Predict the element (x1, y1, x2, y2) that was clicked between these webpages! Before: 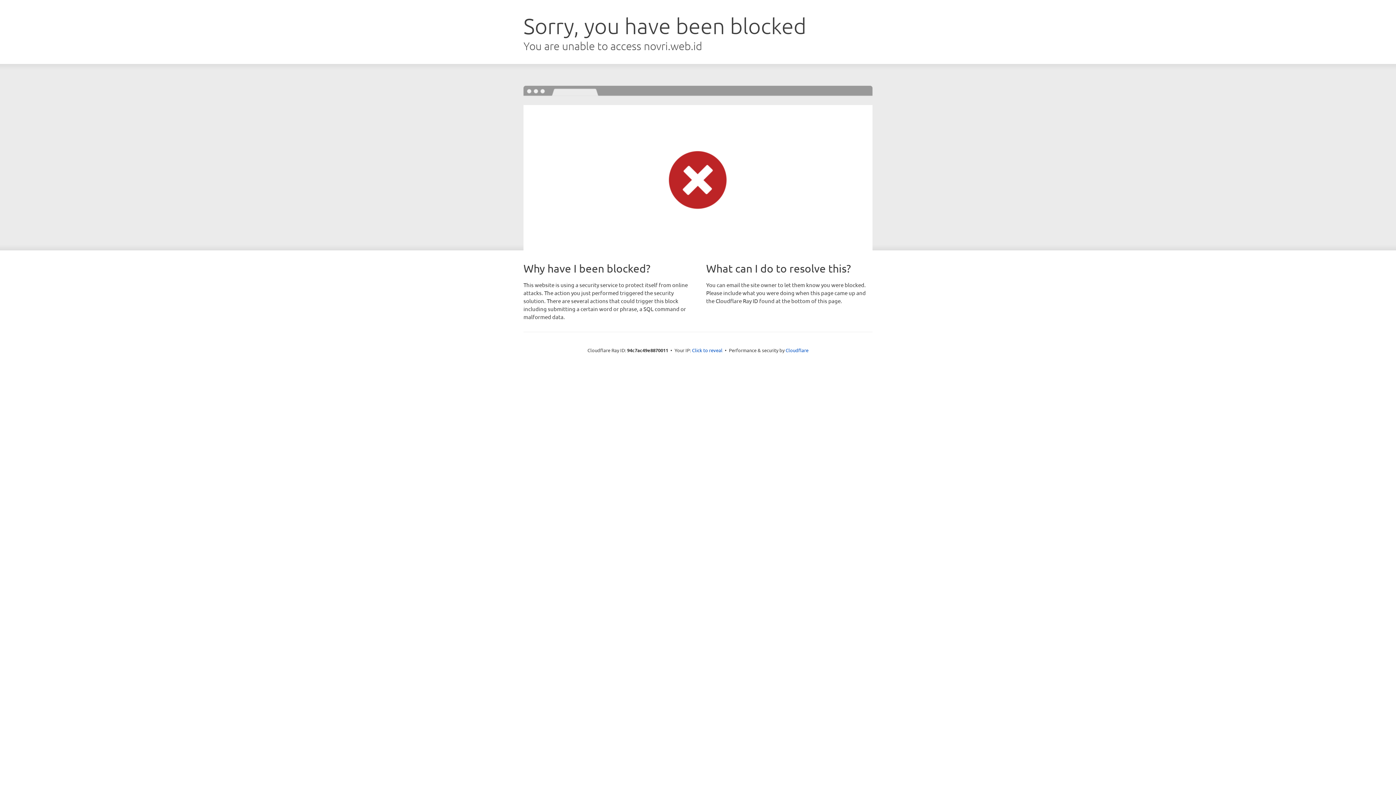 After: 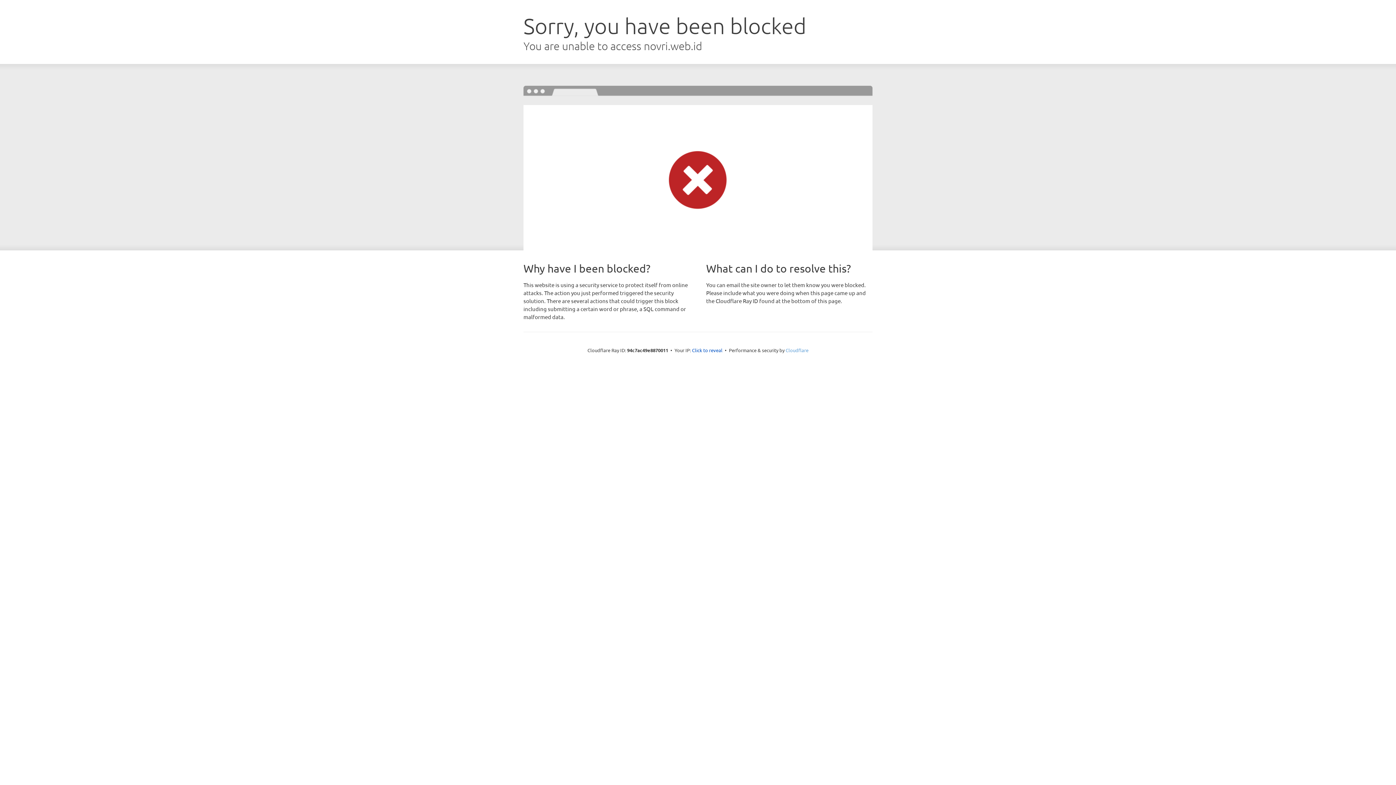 Action: bbox: (785, 347, 808, 353) label: Cloudflare